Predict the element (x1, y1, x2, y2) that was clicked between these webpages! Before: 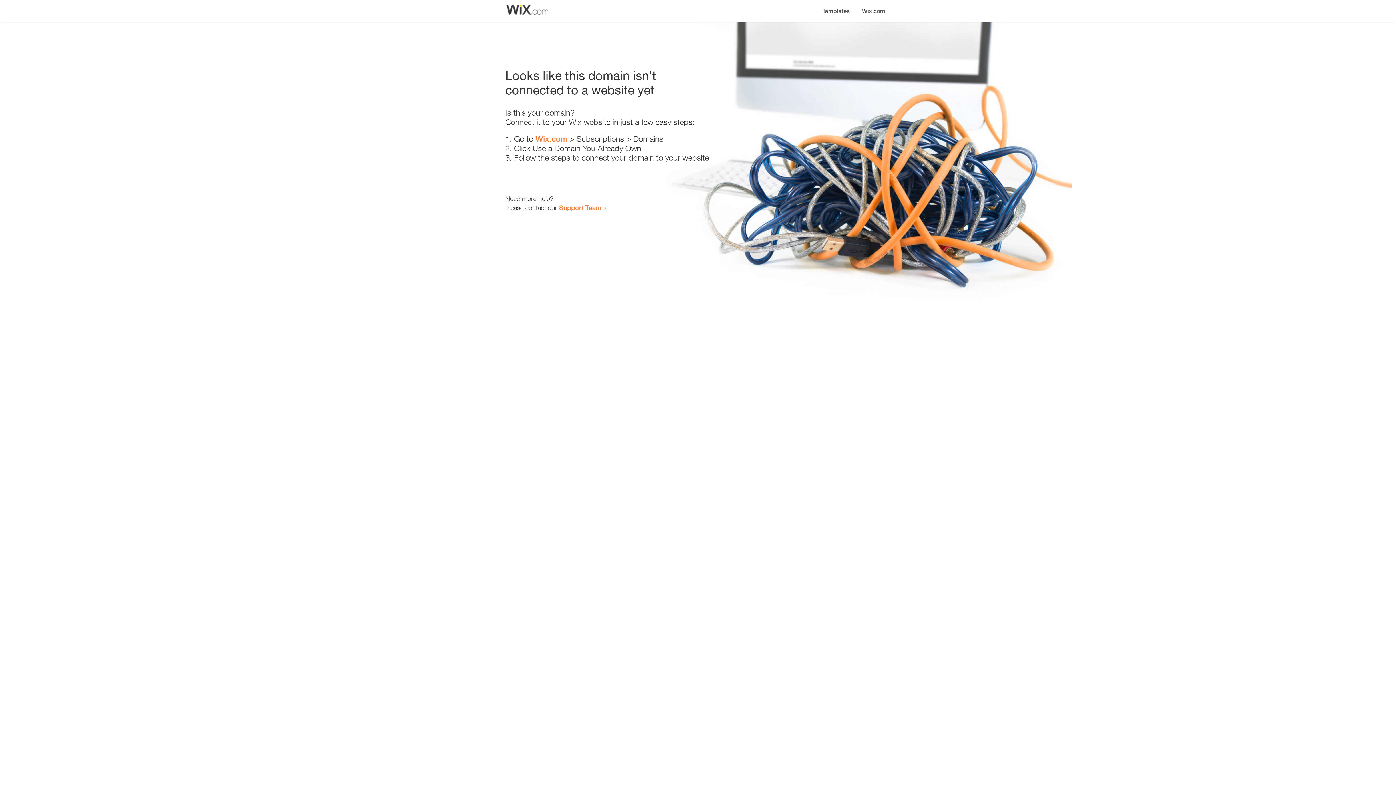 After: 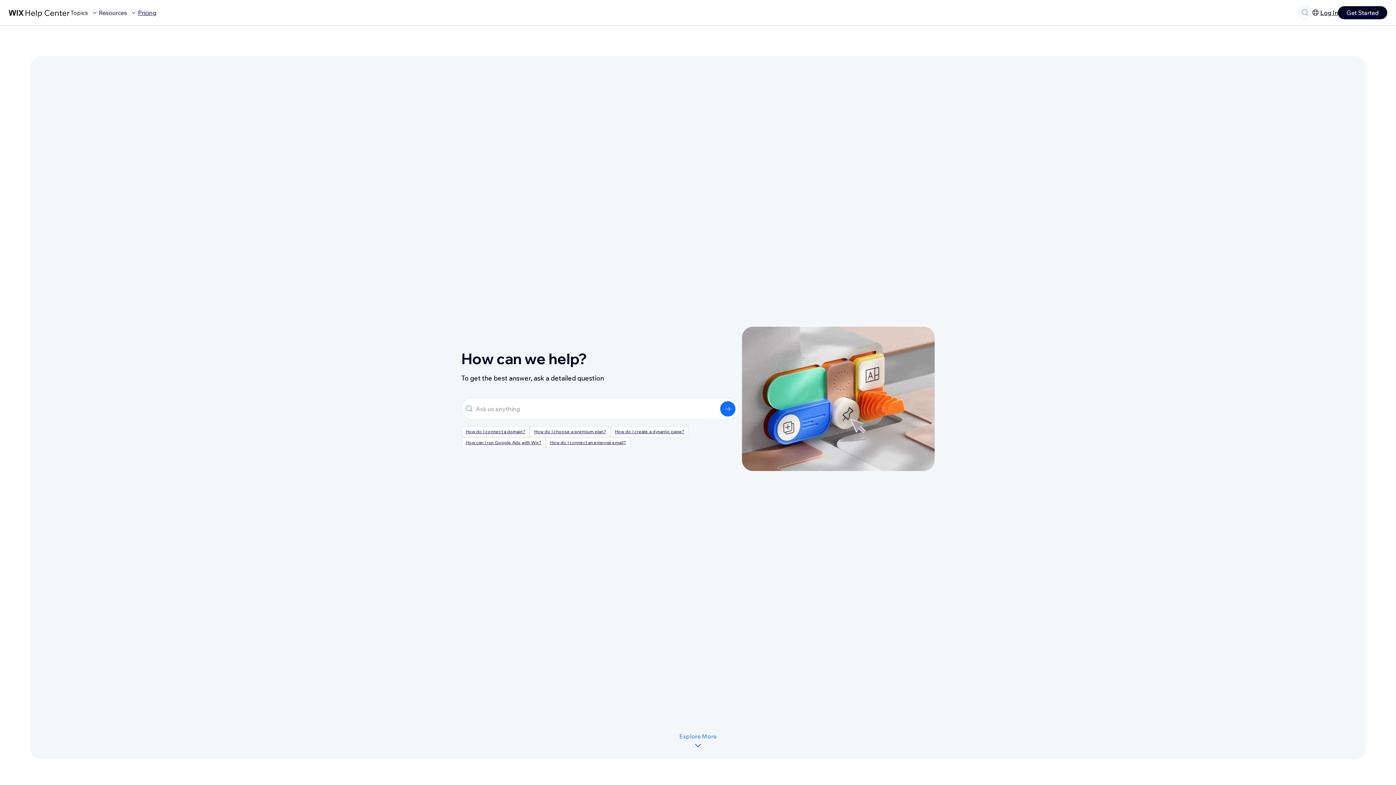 Action: bbox: (559, 203, 601, 211) label: Support Team